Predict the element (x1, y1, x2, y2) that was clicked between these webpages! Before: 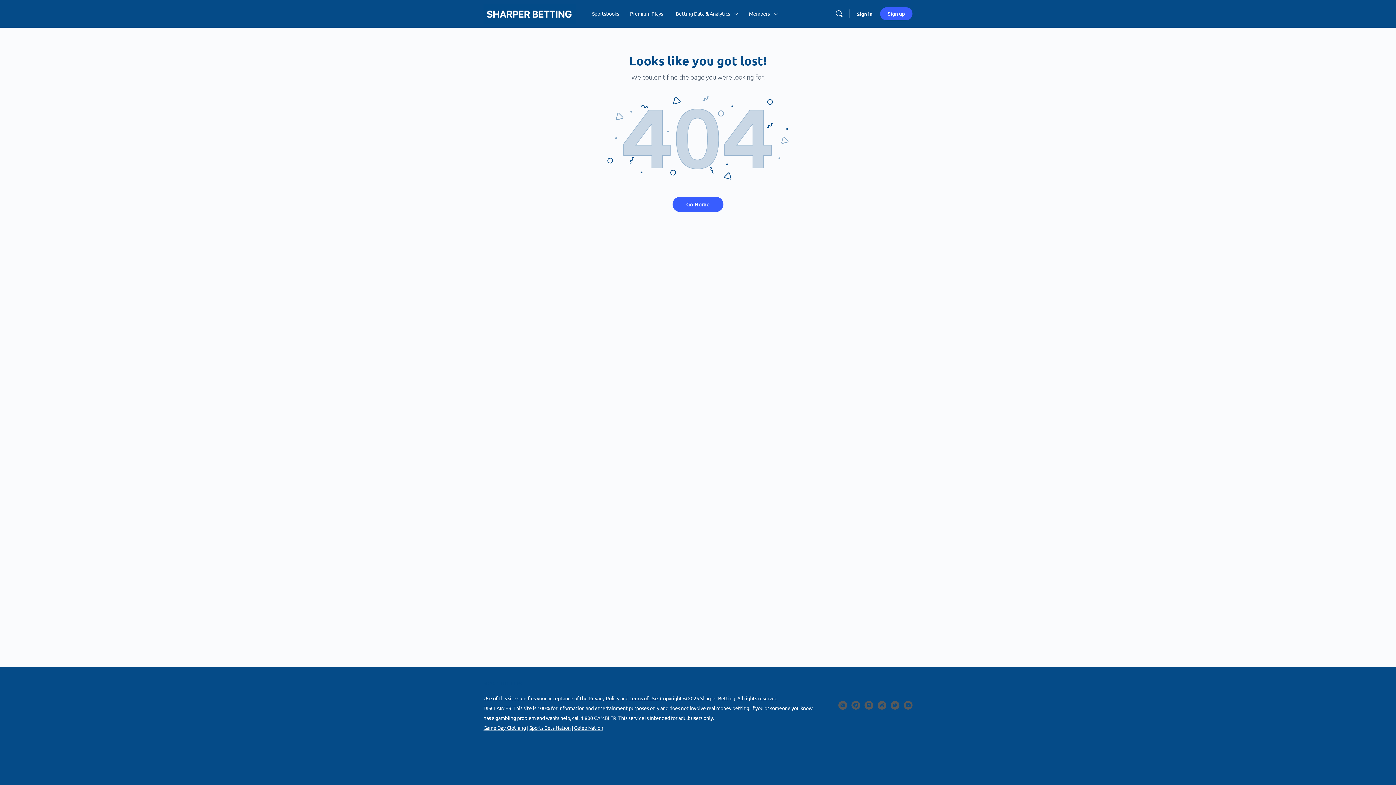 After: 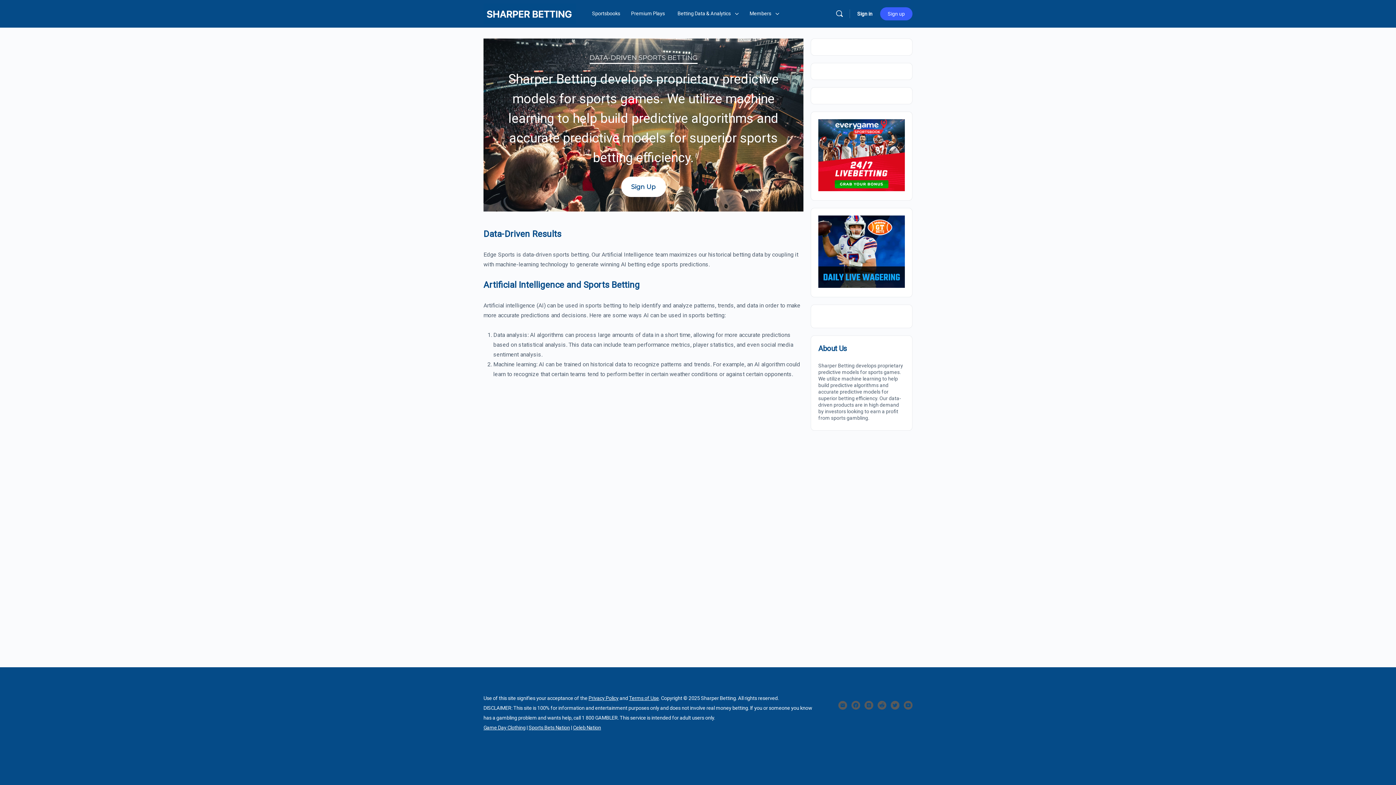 Action: bbox: (483, 7, 575, 18)